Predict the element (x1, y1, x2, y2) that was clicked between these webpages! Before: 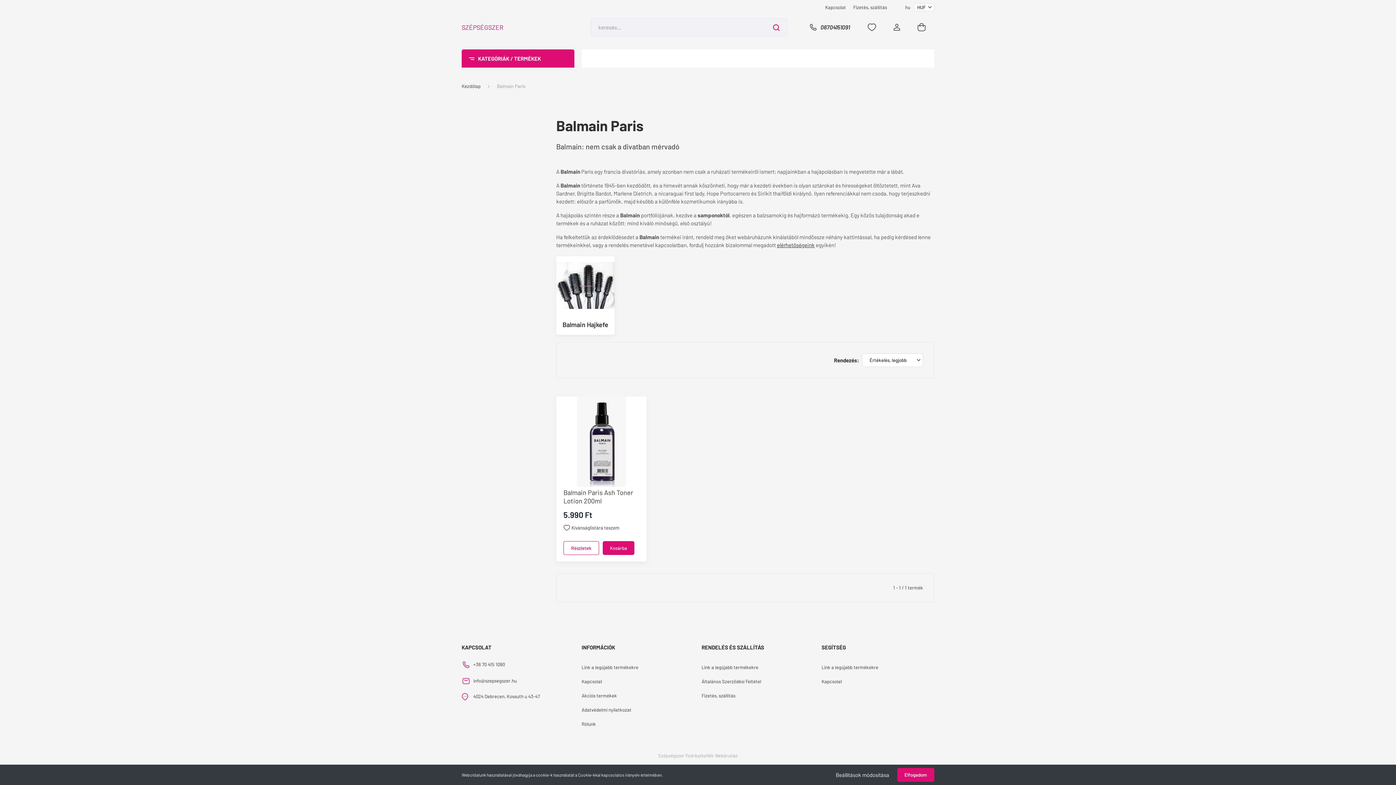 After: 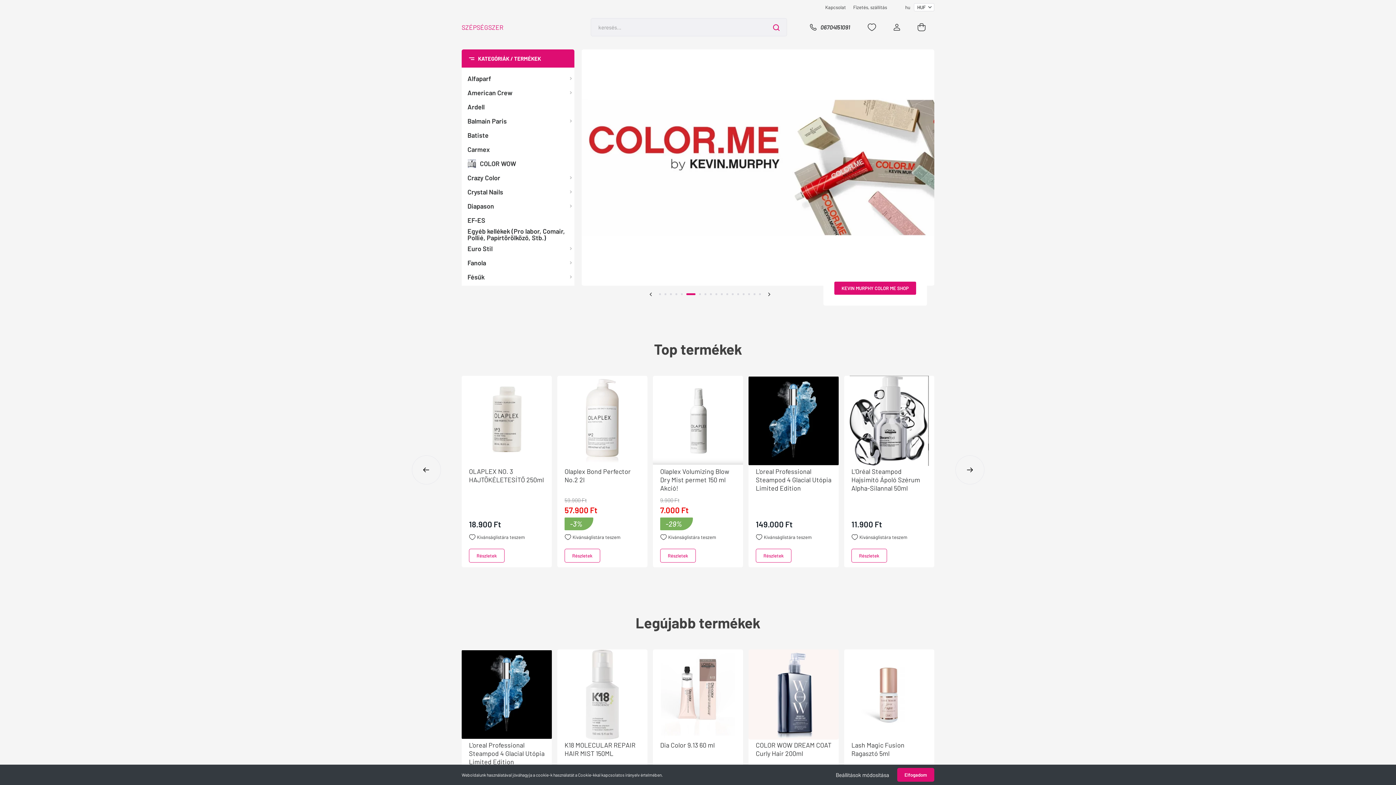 Action: label: Kezdőlap bbox: (461, 83, 480, 89)